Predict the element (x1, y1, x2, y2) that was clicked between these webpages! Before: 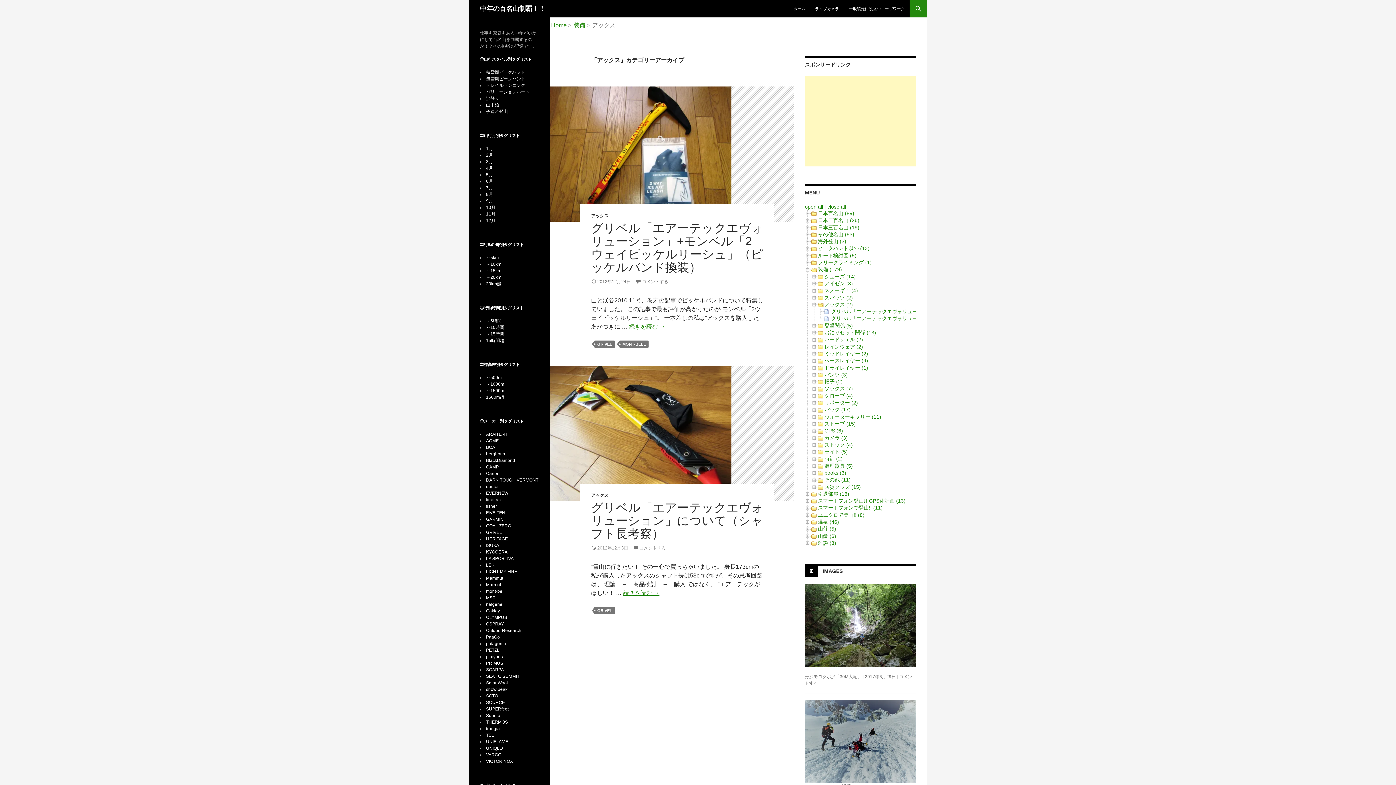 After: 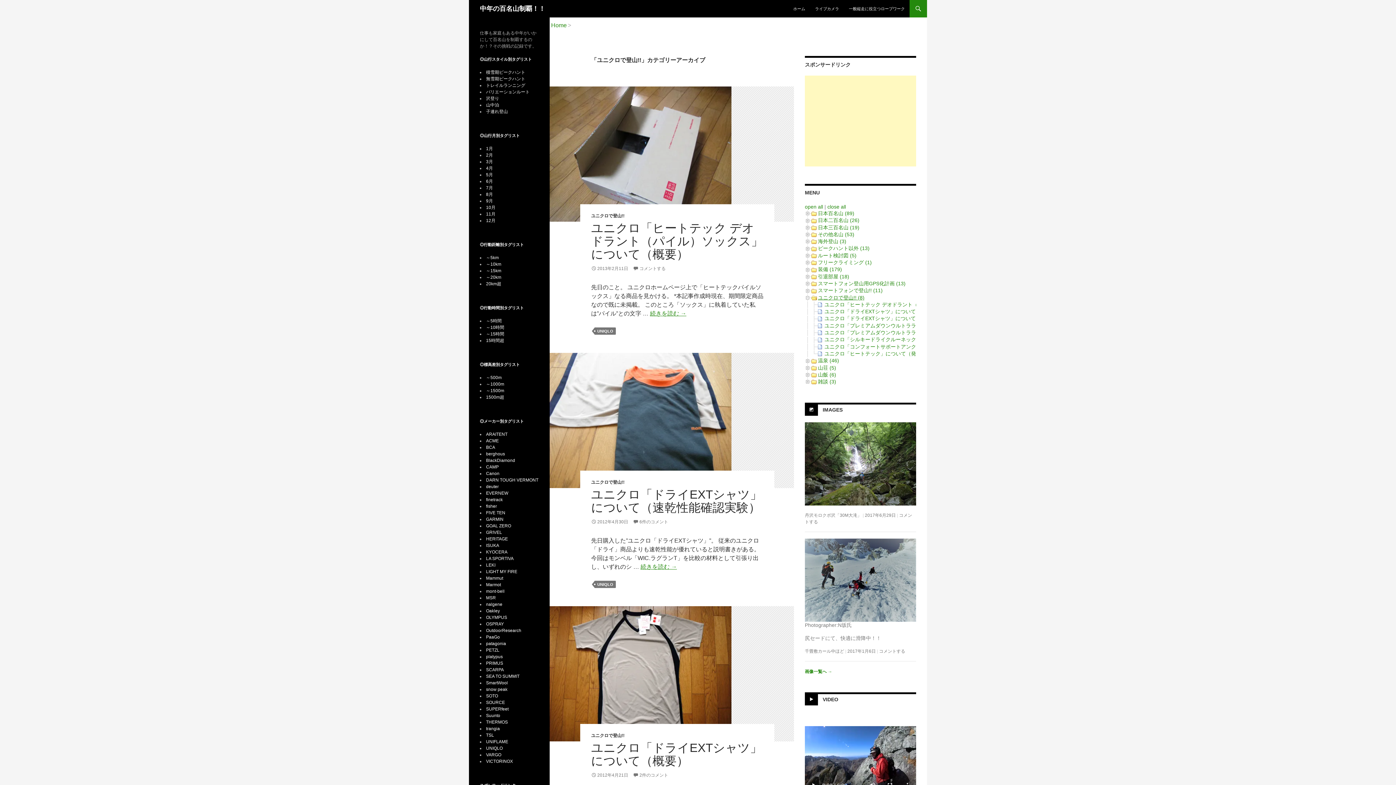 Action: label: ユニクロで登山!! (8) bbox: (818, 512, 864, 518)